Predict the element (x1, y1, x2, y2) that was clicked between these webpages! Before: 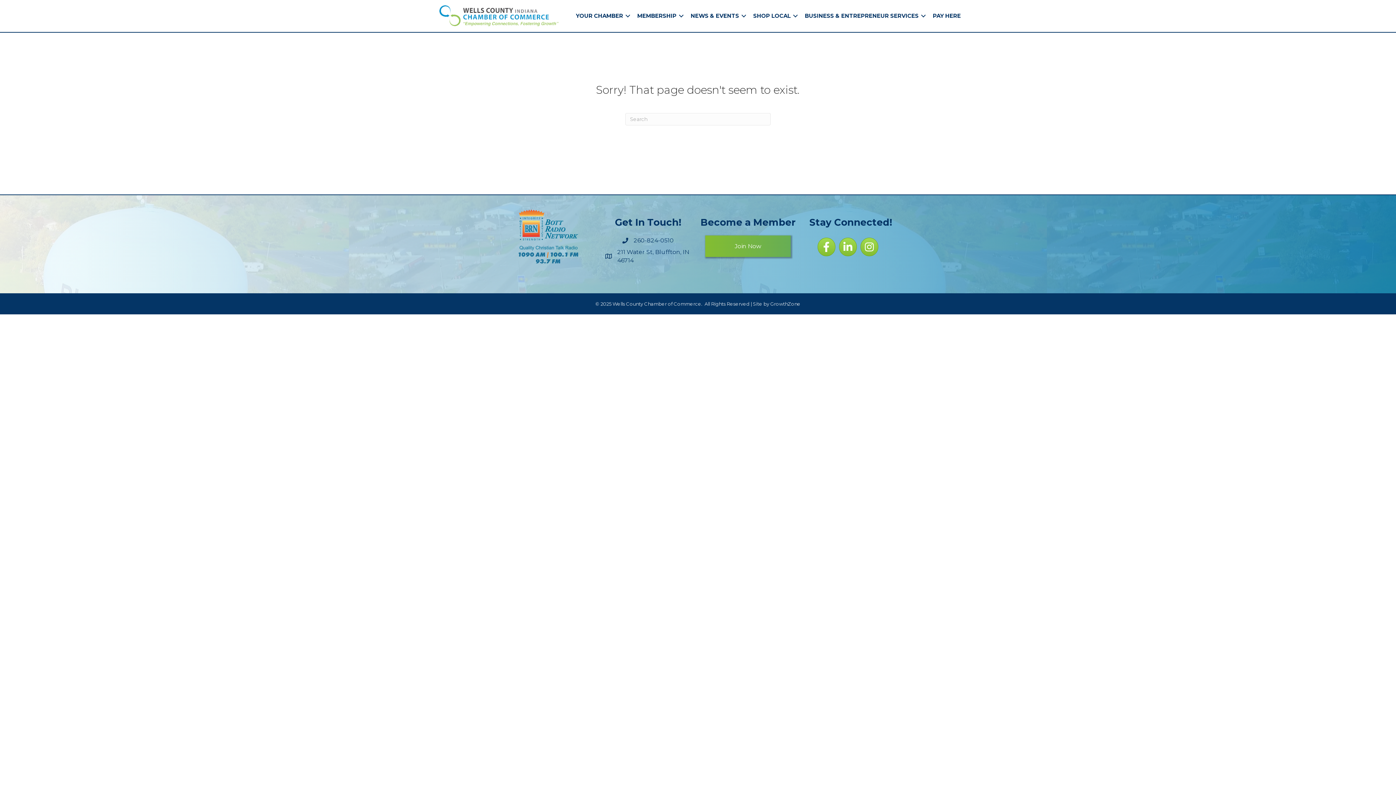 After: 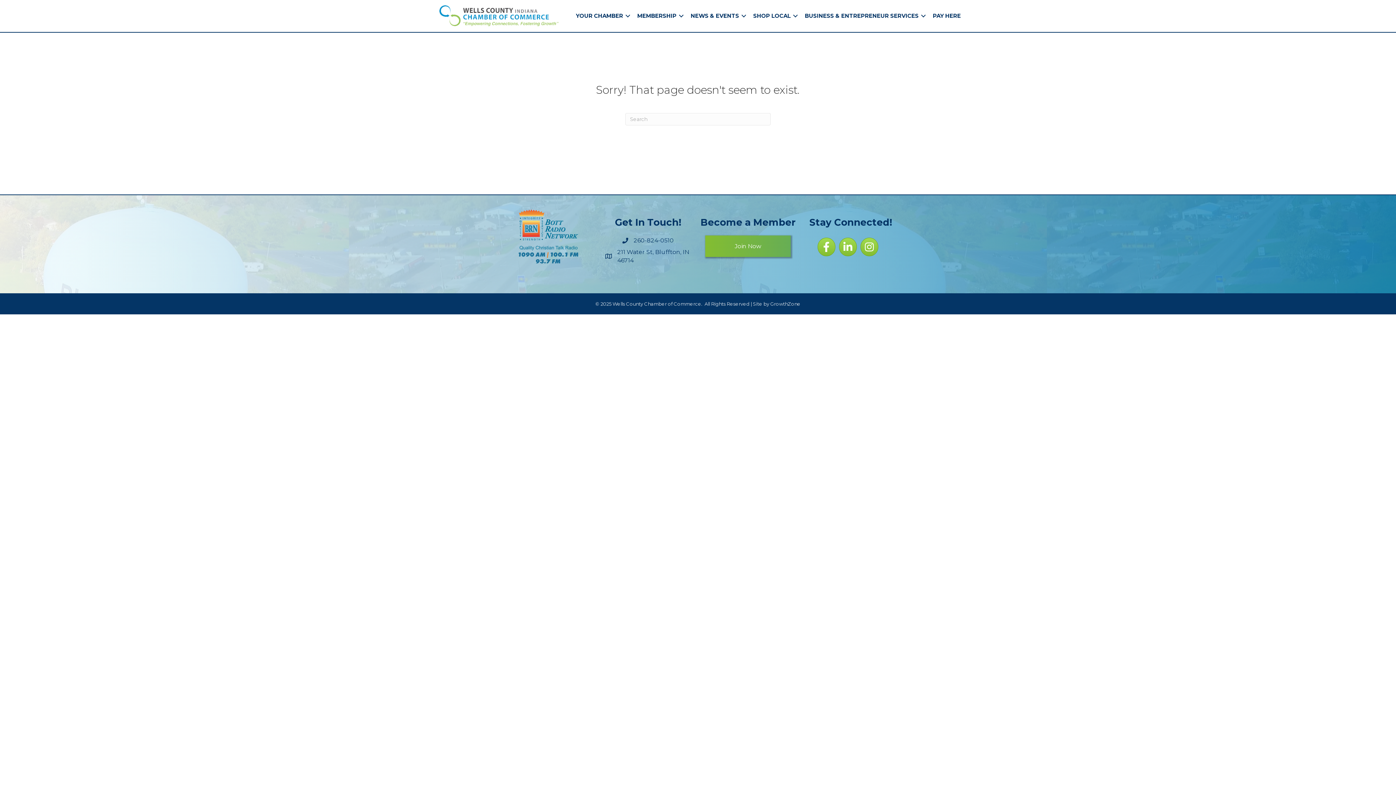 Action: label: 260-824-0510 bbox: (633, 236, 673, 244)